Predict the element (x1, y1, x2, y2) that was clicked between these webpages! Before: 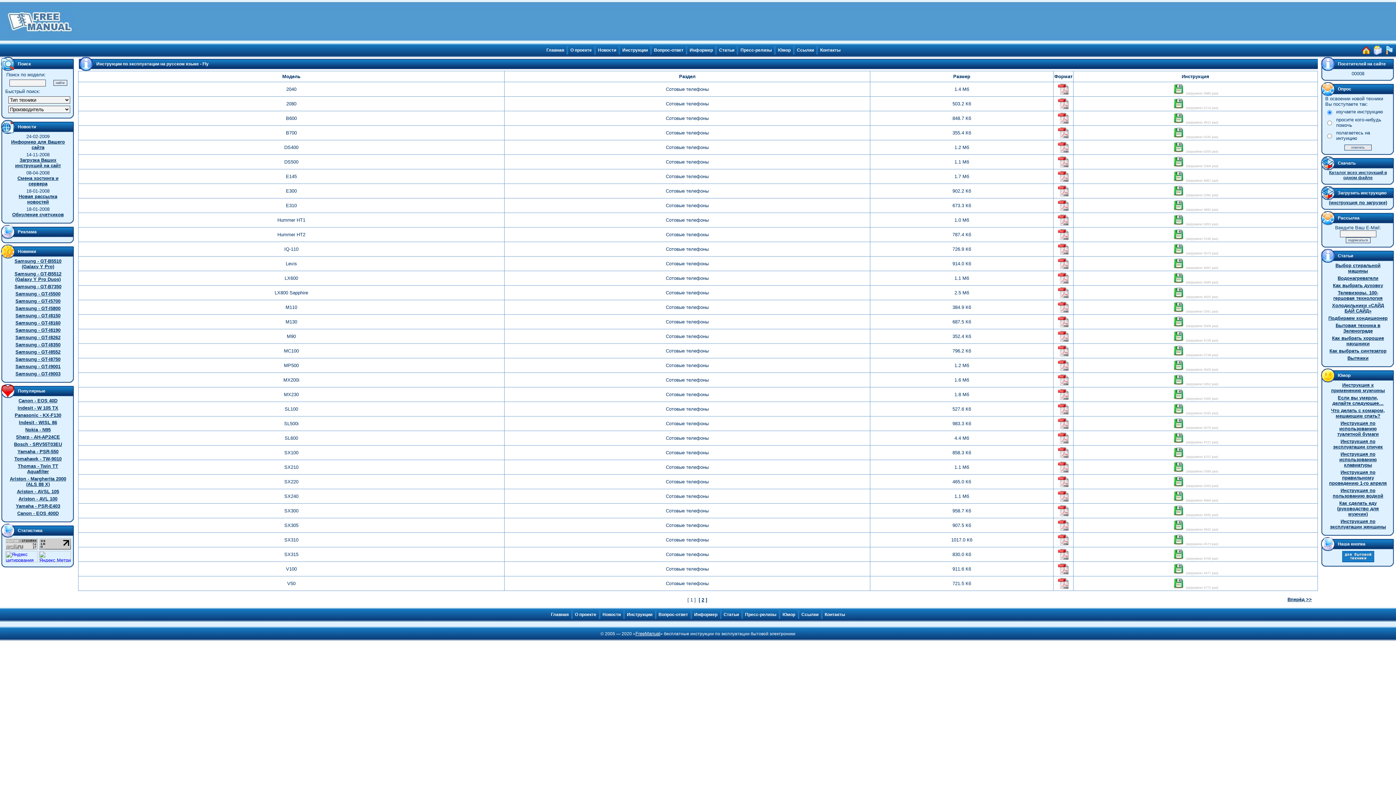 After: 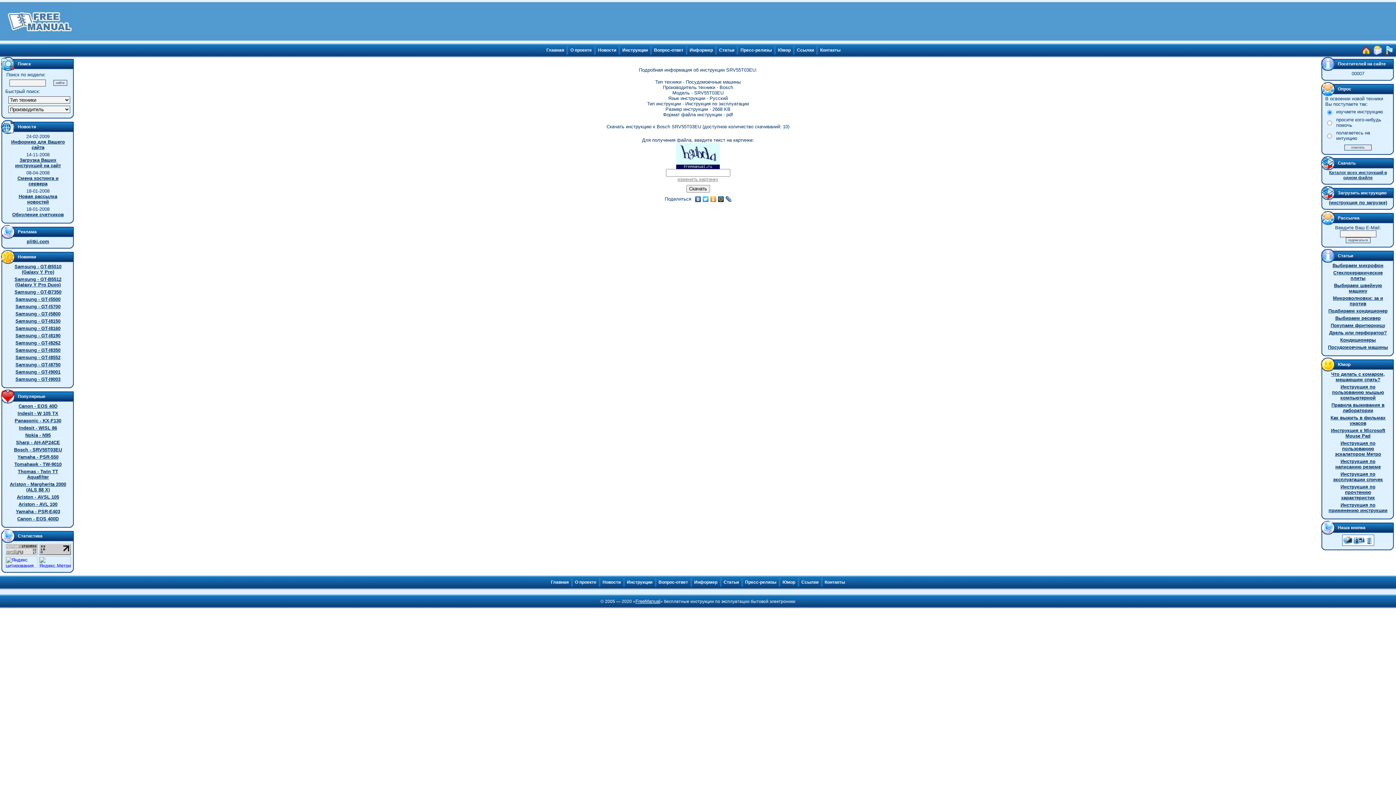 Action: label: Bosch - SRV55T03EU bbox: (14, 441, 62, 447)